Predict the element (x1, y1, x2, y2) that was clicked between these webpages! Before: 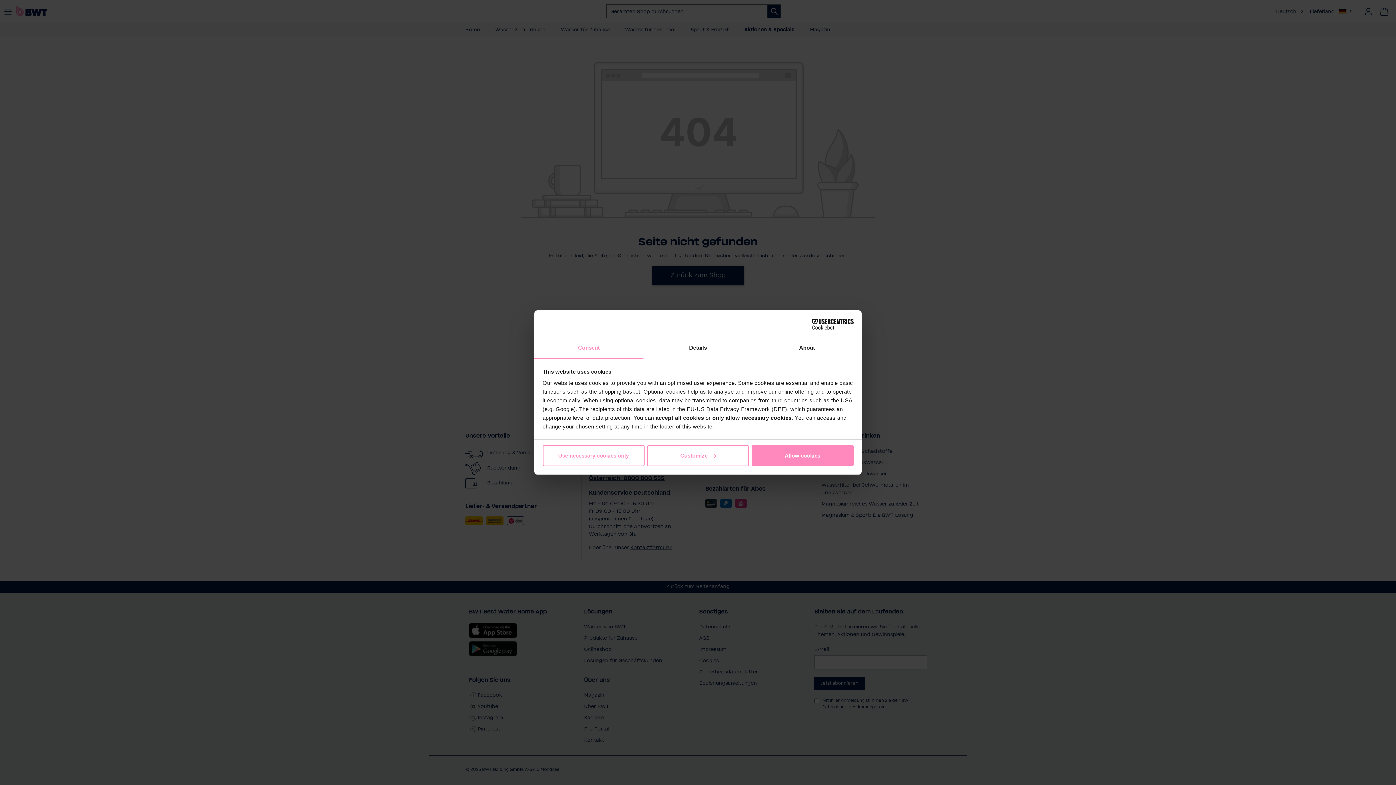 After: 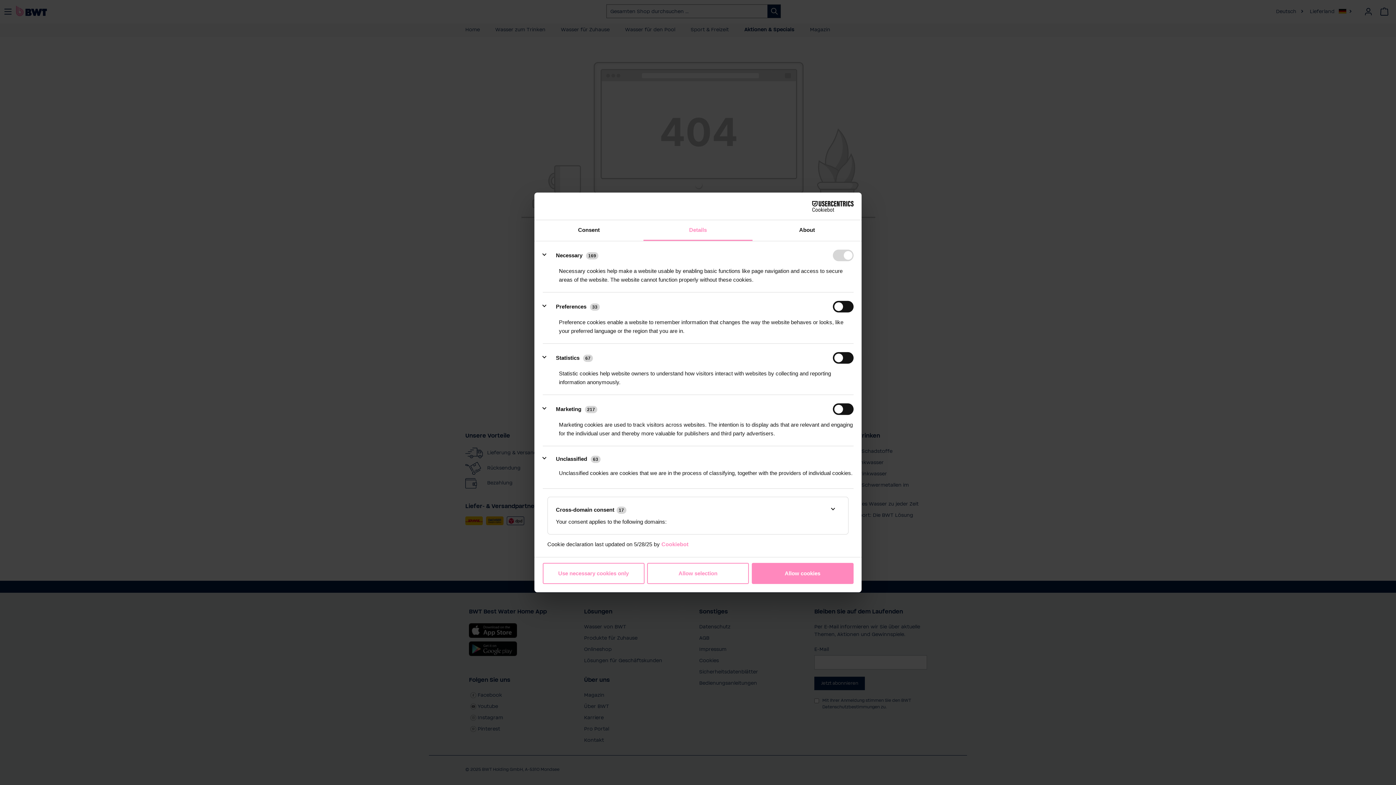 Action: bbox: (643, 338, 752, 358) label: Details